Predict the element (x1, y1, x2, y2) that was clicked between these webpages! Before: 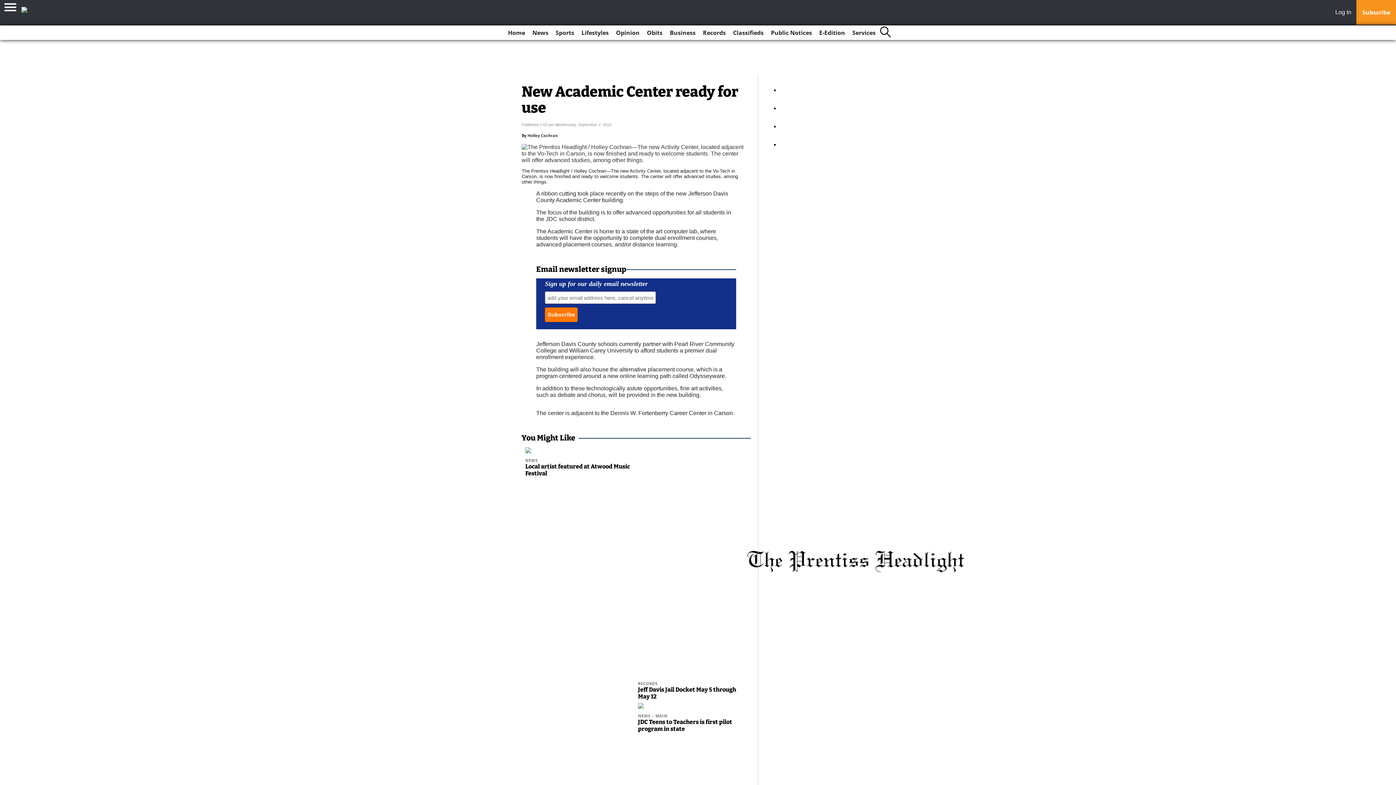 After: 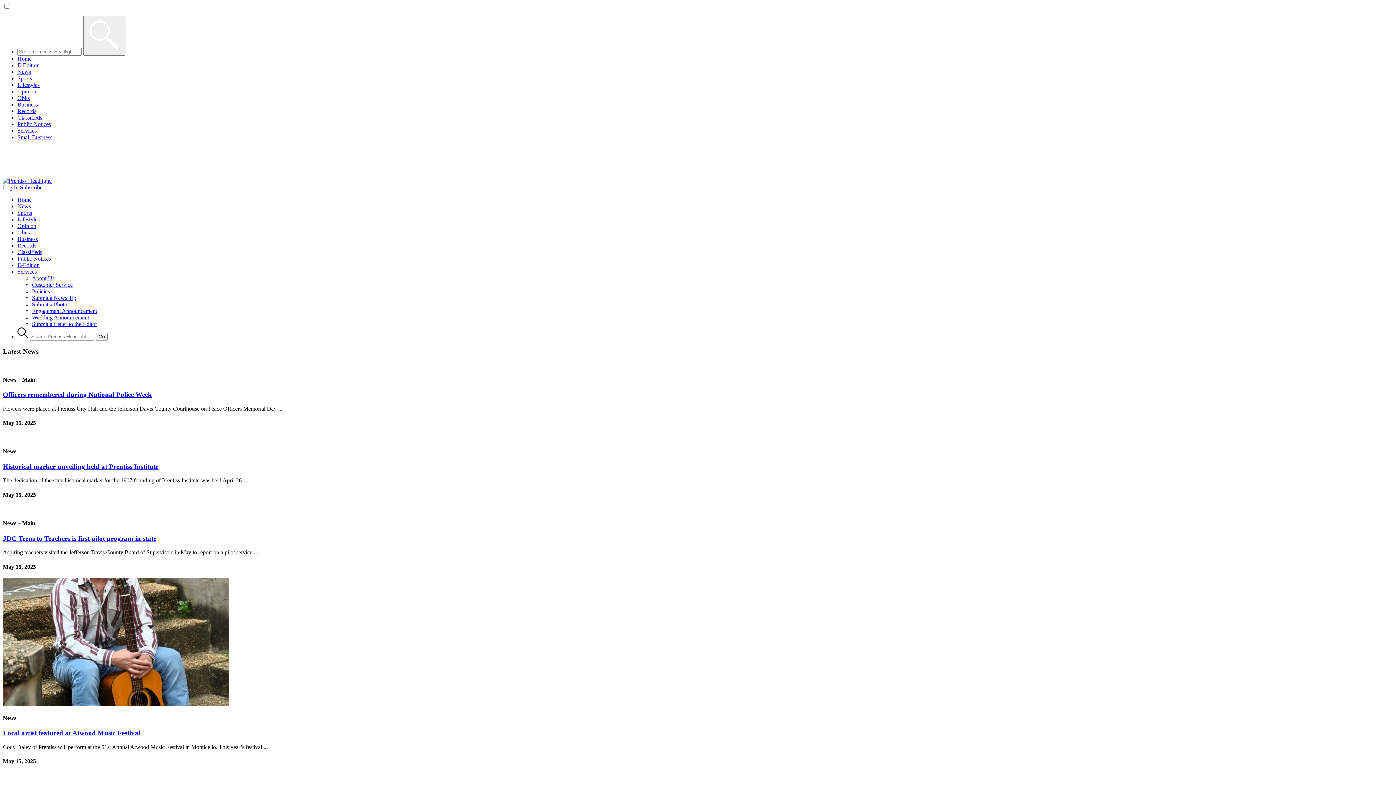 Action: bbox: (529, 25, 551, 40) label: News